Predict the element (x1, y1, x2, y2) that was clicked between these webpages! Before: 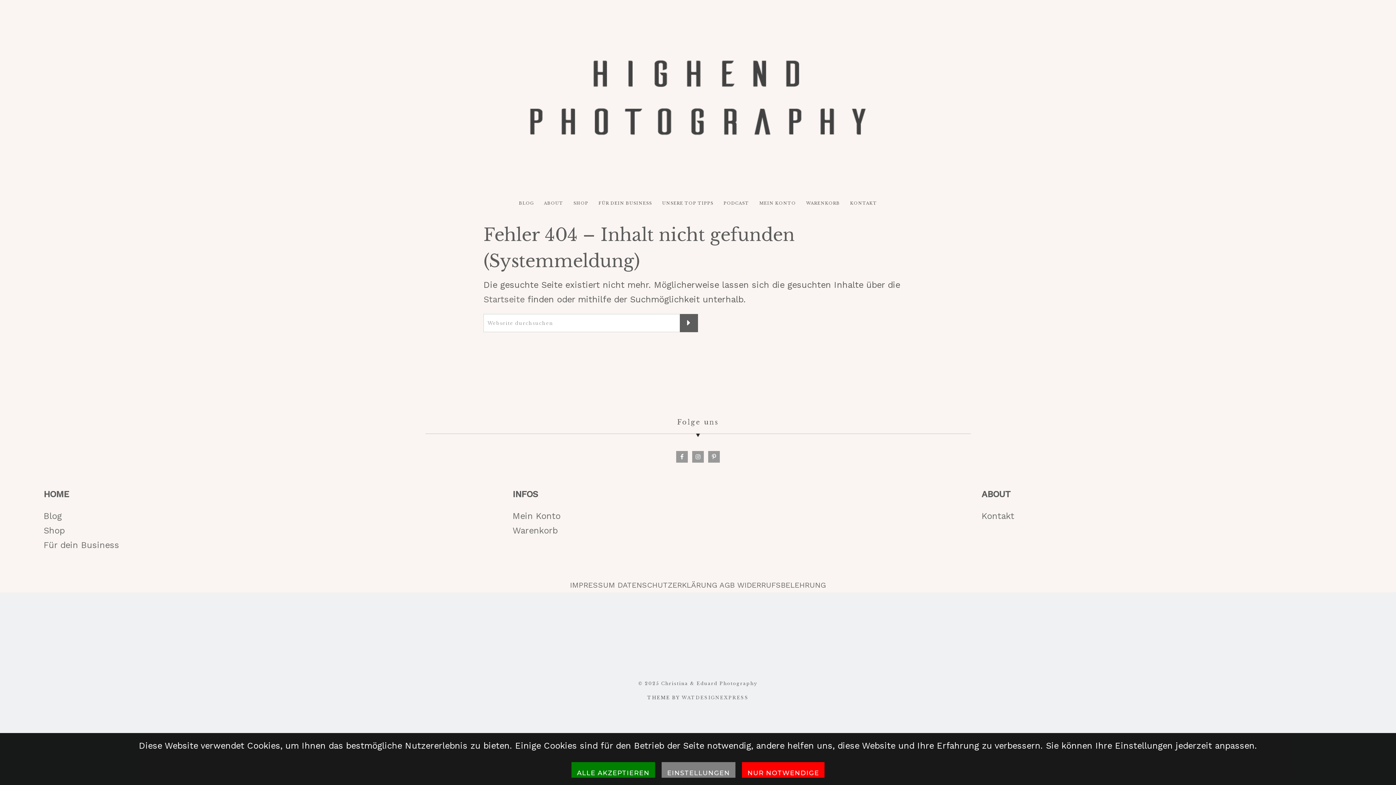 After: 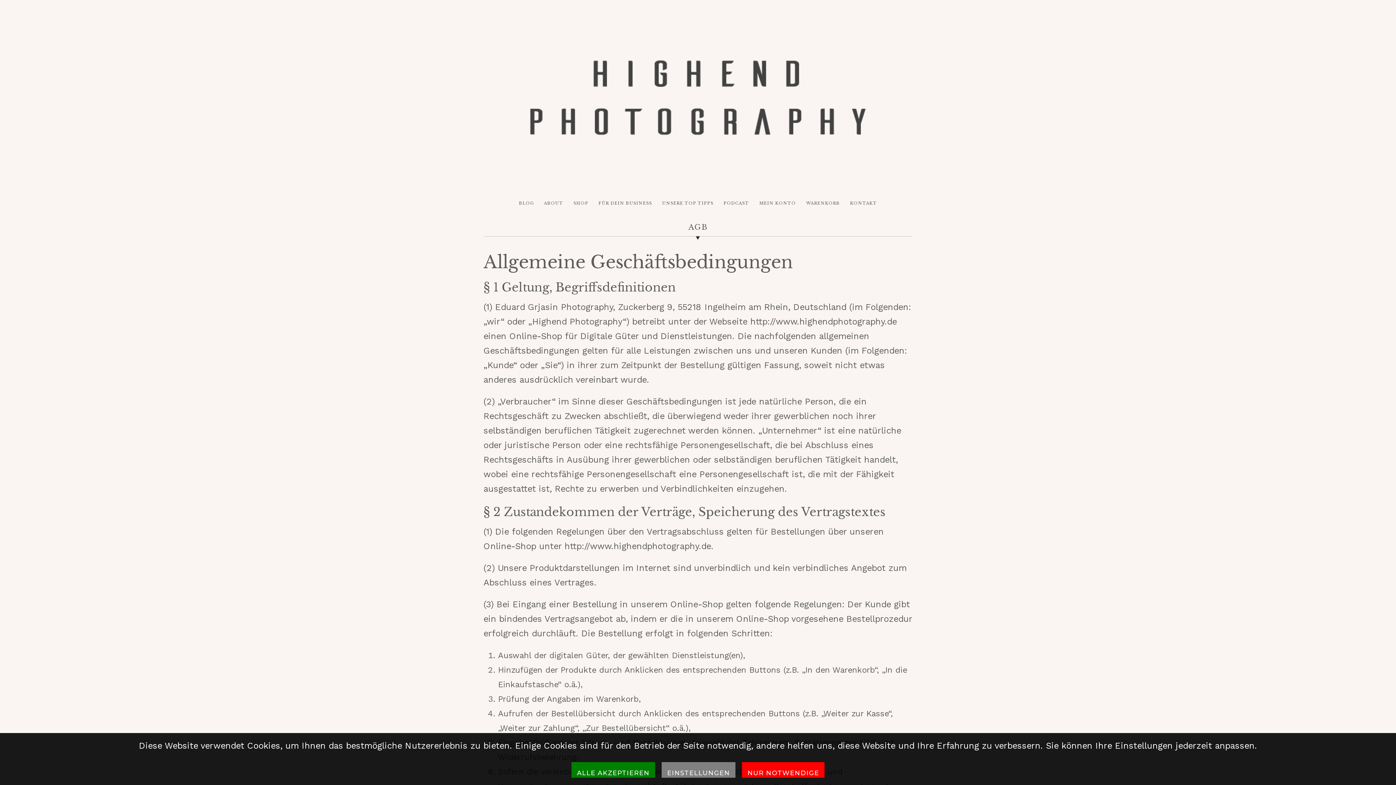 Action: bbox: (719, 581, 734, 589) label: AGB